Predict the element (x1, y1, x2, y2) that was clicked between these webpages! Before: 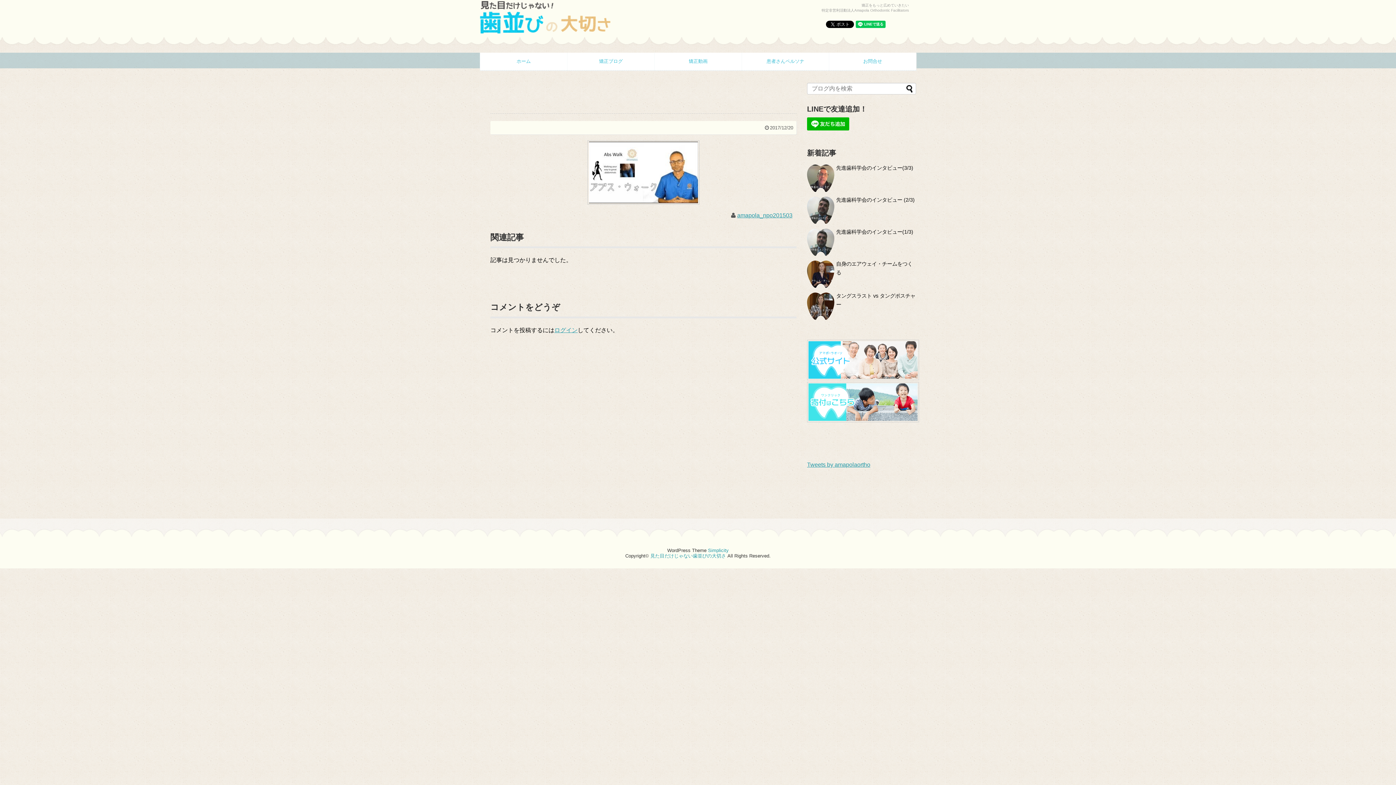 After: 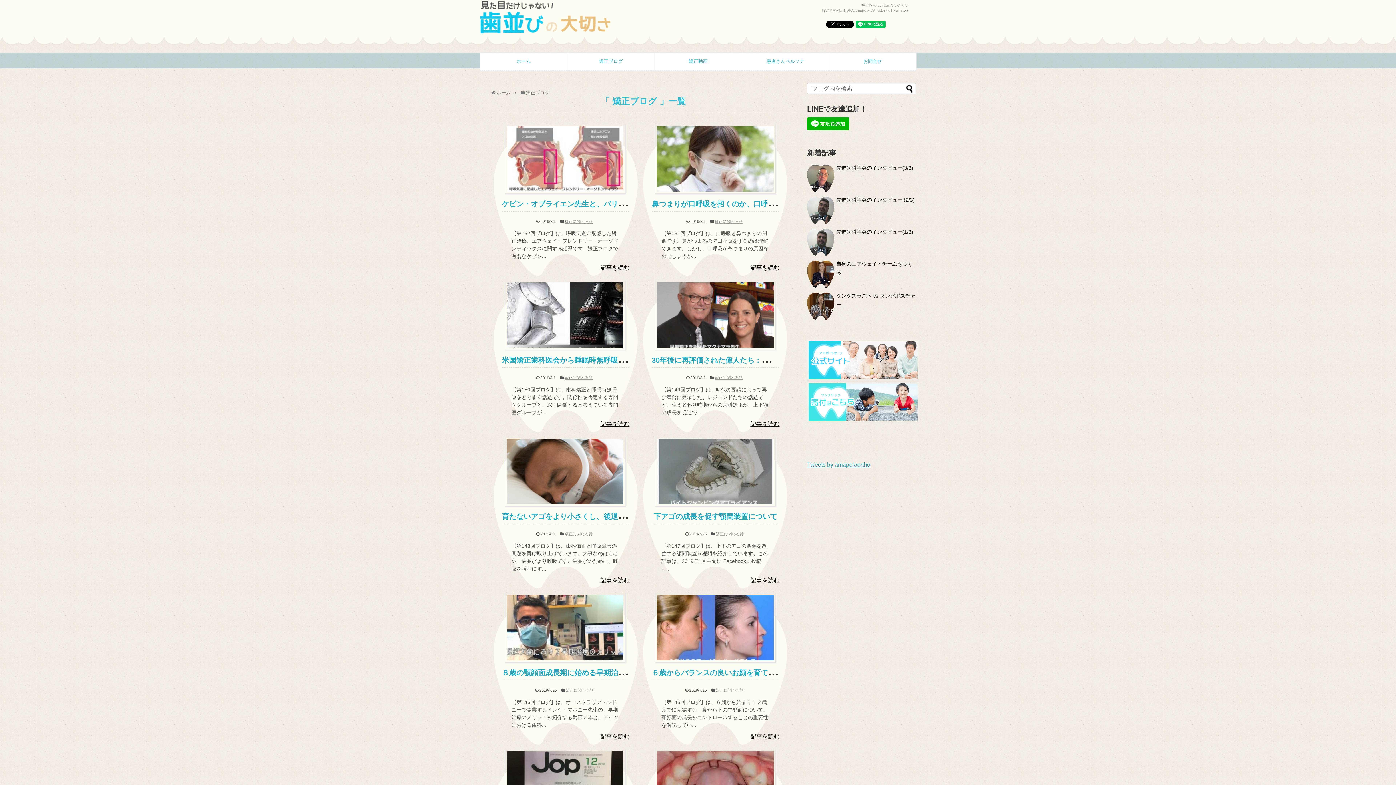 Action: label: 矯正ブログ bbox: (567, 52, 654, 70)